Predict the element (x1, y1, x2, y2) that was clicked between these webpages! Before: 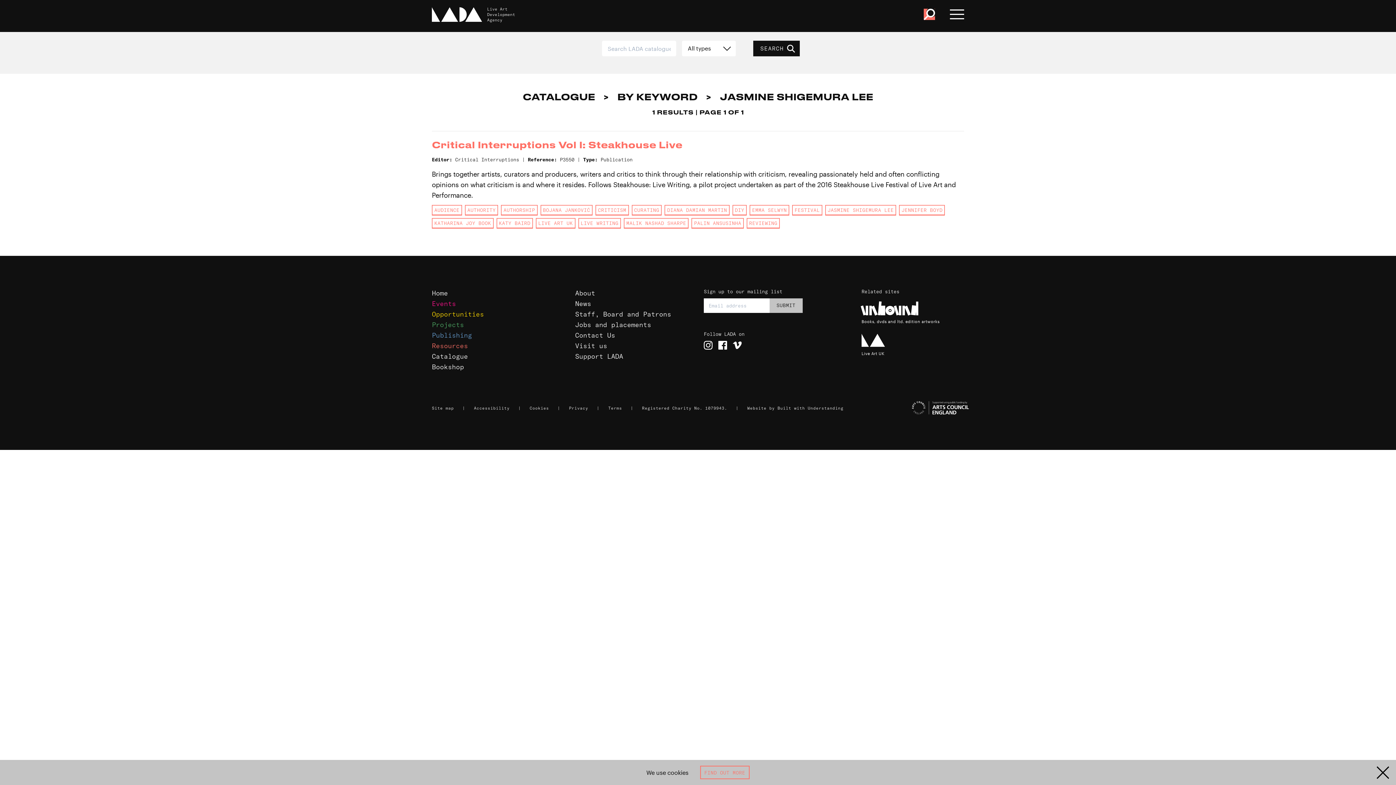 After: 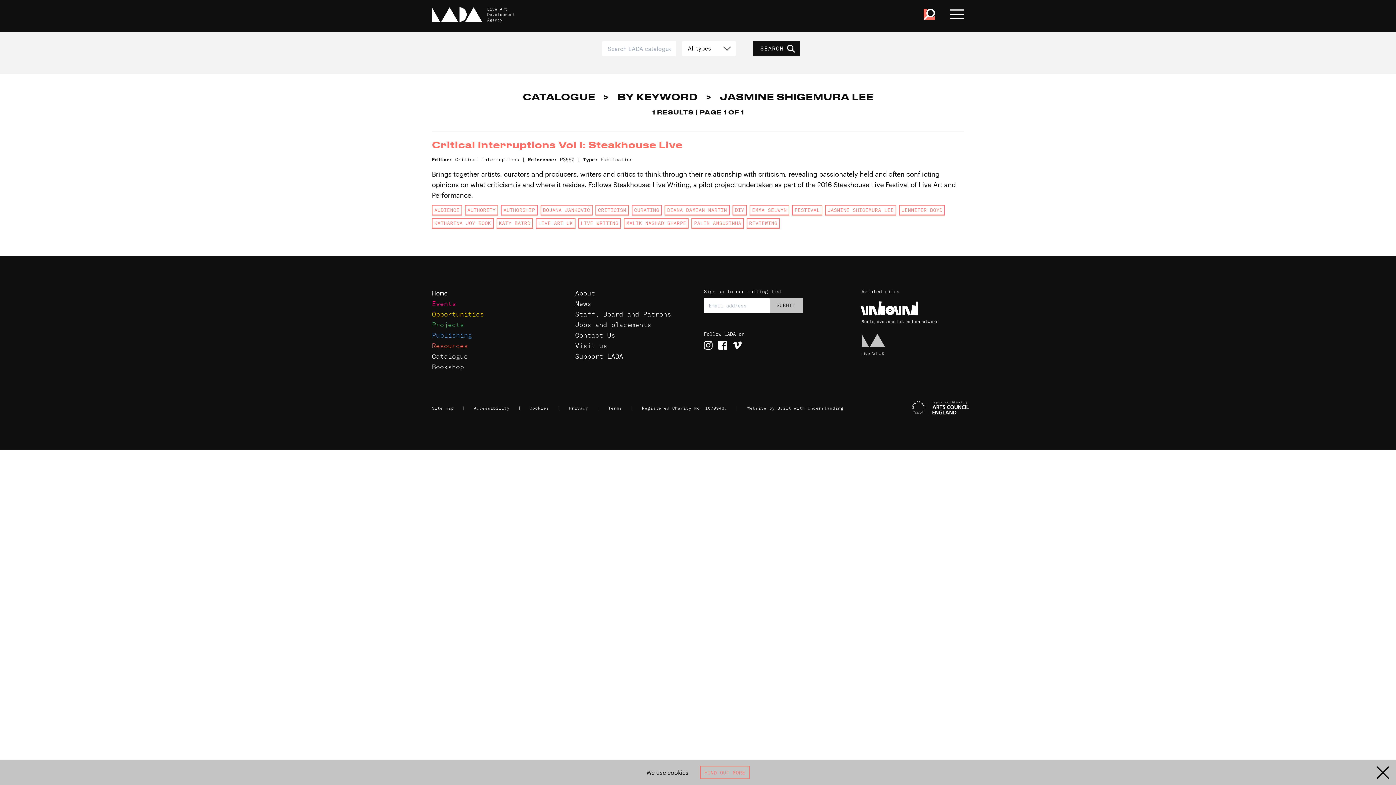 Action: label: Visit Live Art UK website in a new window bbox: (861, 333, 976, 356)